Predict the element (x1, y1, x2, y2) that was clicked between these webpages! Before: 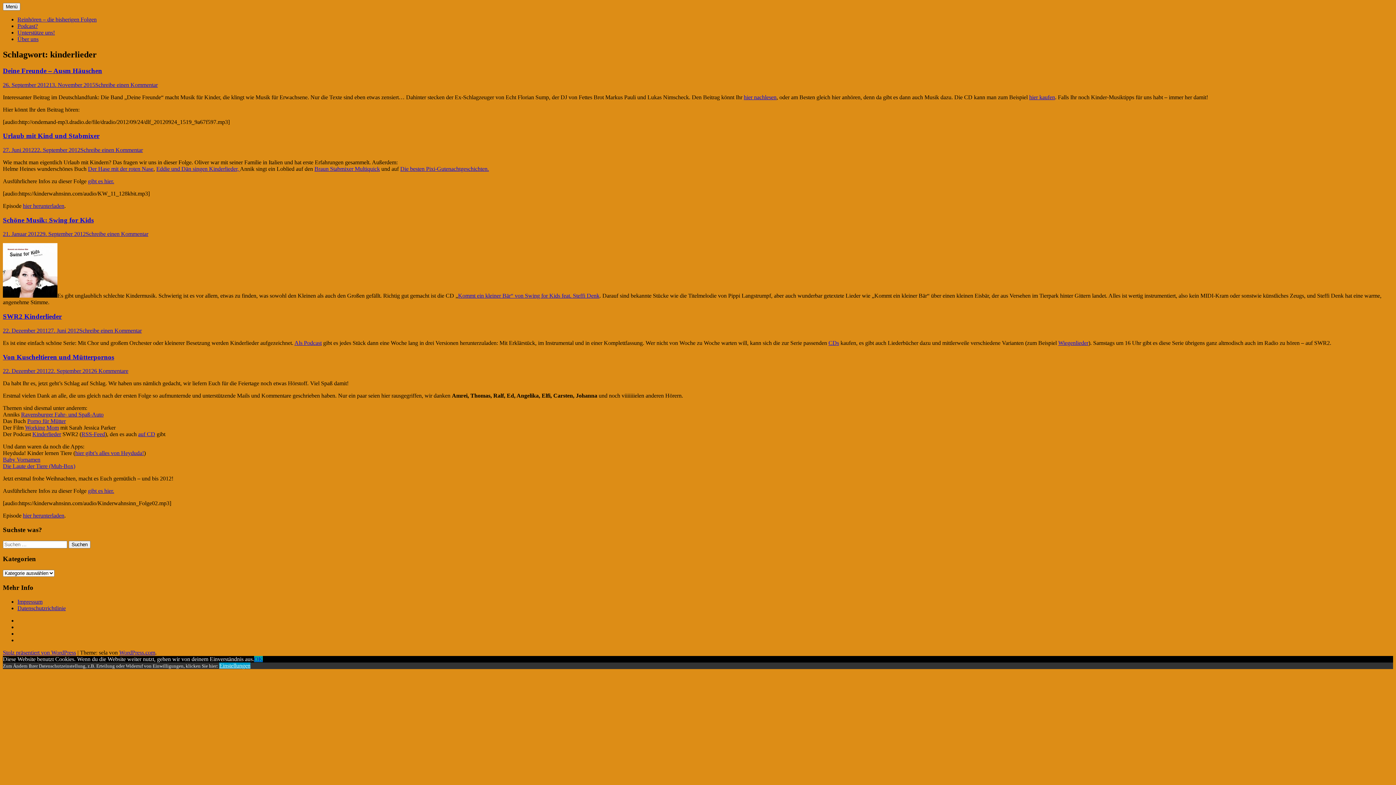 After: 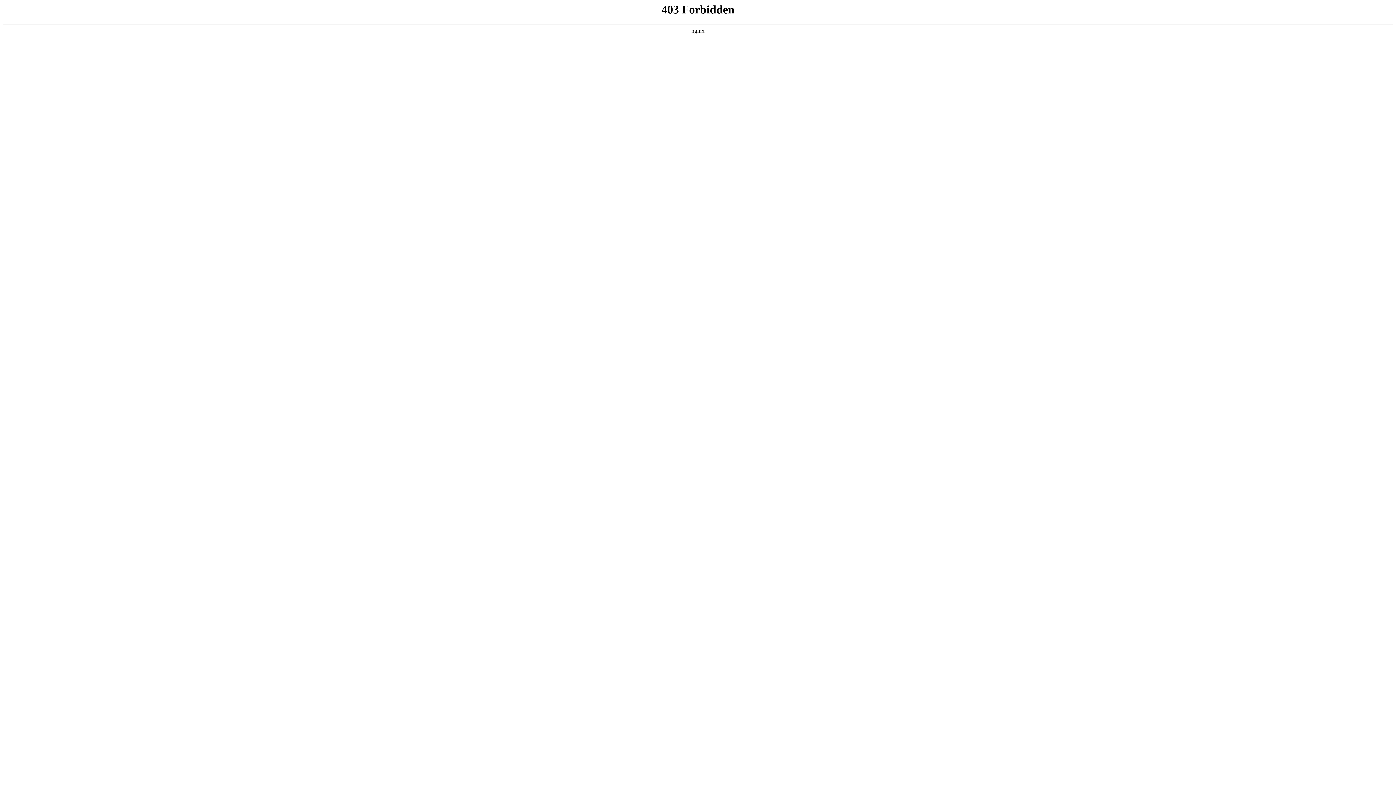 Action: label: Stolz präsentiert von WordPress bbox: (2, 649, 76, 655)